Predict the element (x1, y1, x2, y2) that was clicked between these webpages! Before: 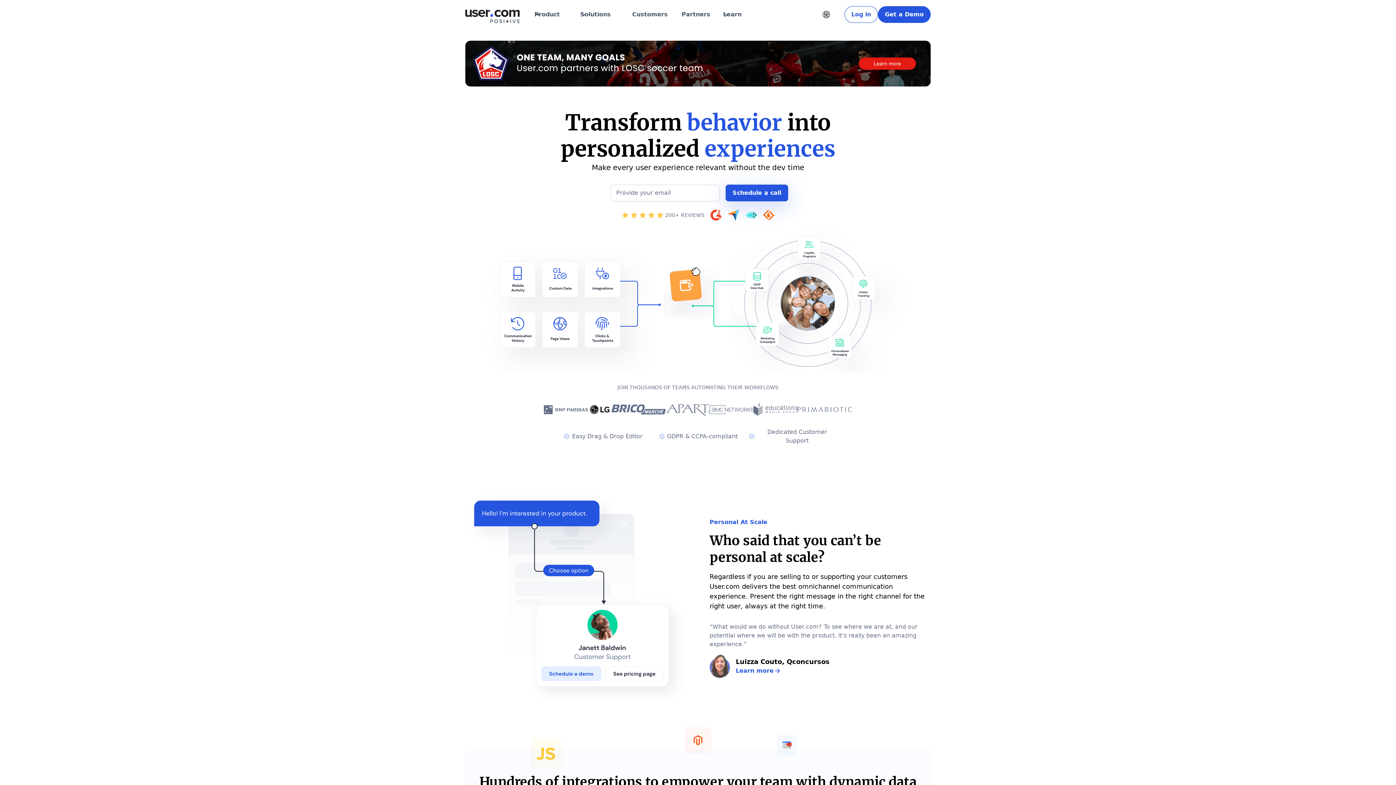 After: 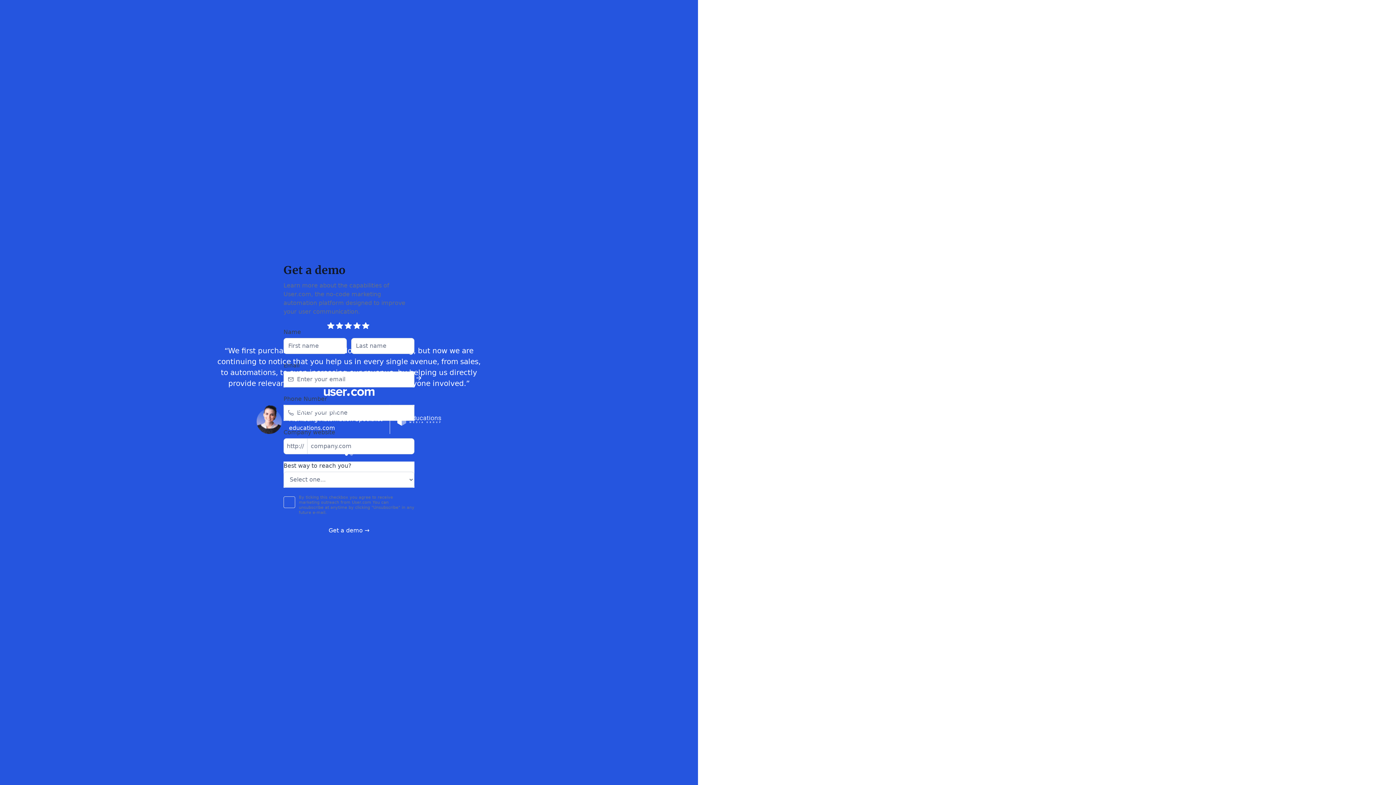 Action: label: Get a Demo bbox: (878, 6, 930, 22)